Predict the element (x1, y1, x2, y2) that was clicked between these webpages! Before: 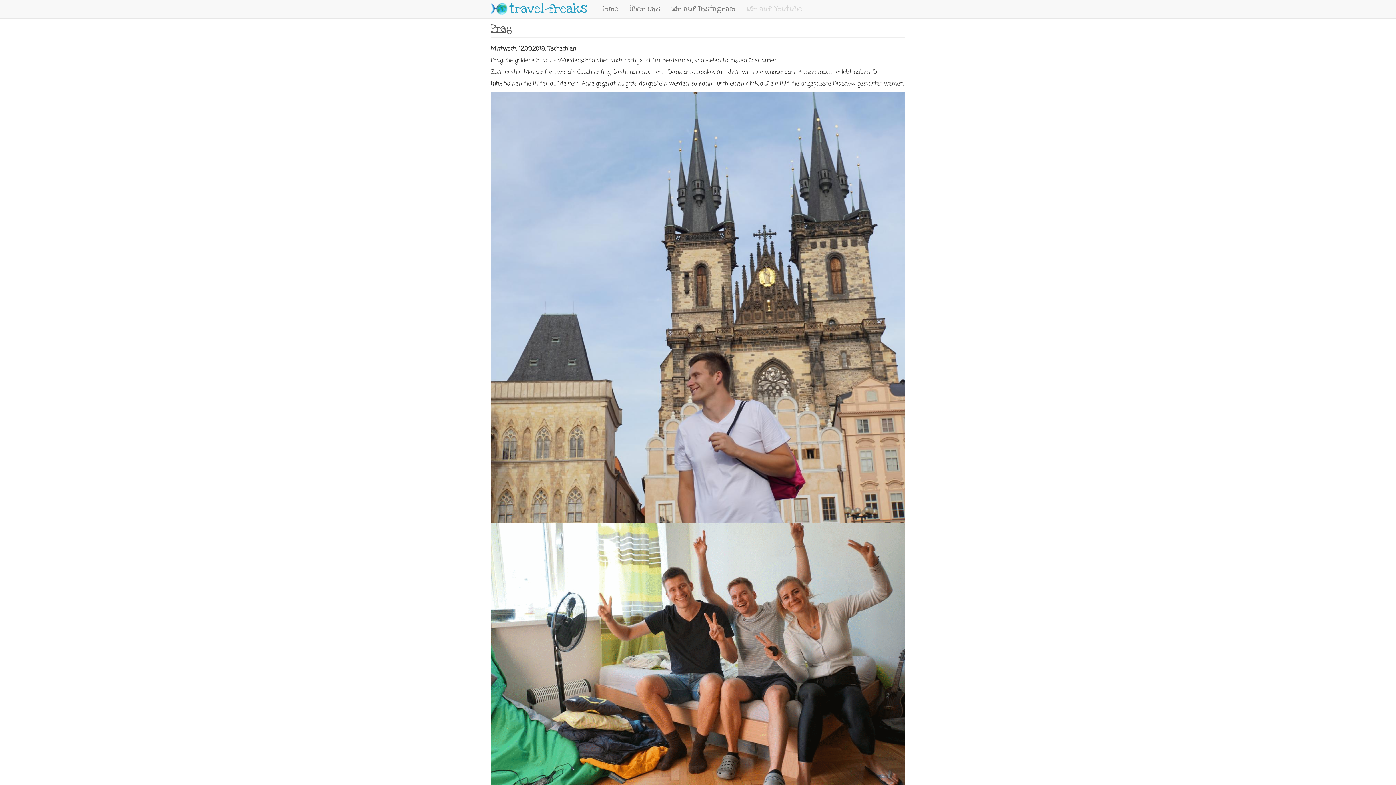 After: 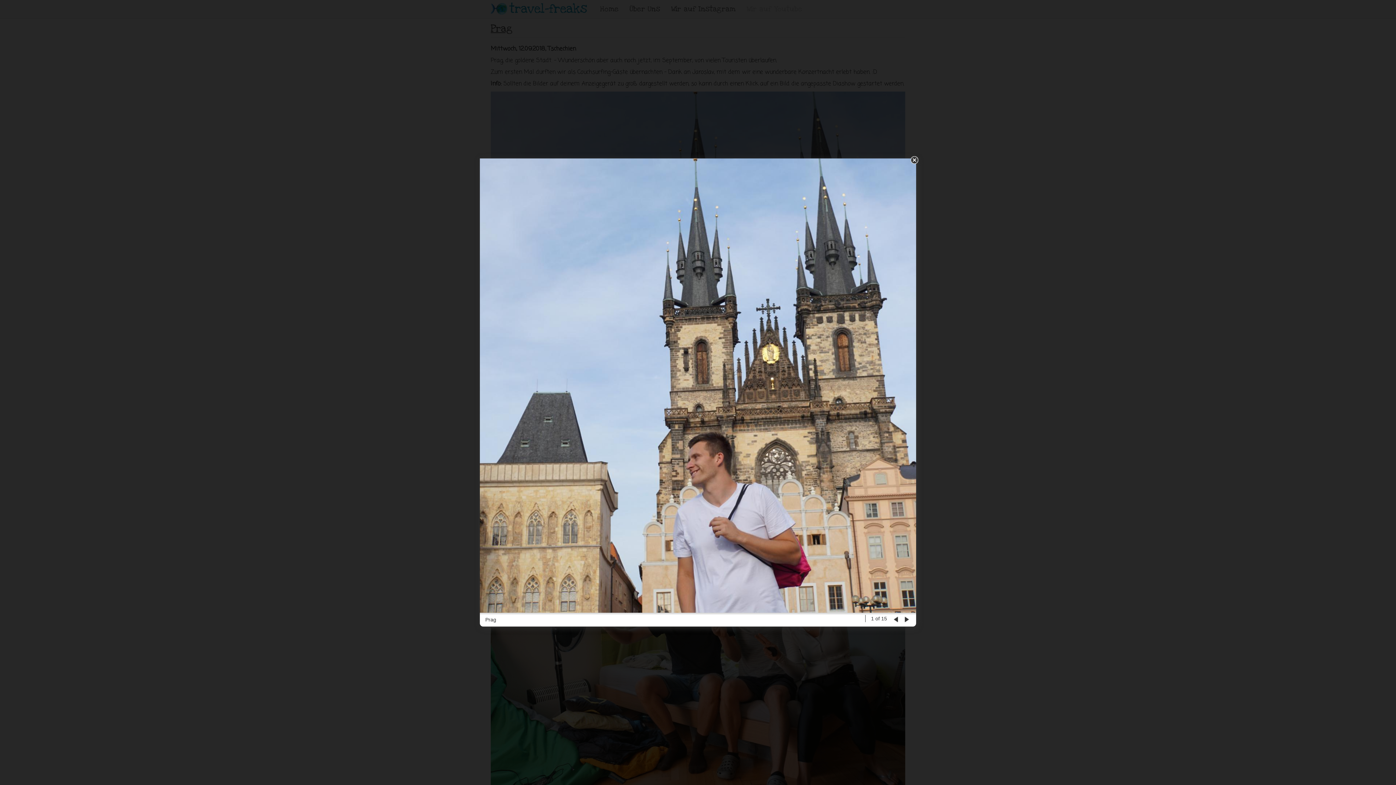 Action: bbox: (490, 91, 905, 523)